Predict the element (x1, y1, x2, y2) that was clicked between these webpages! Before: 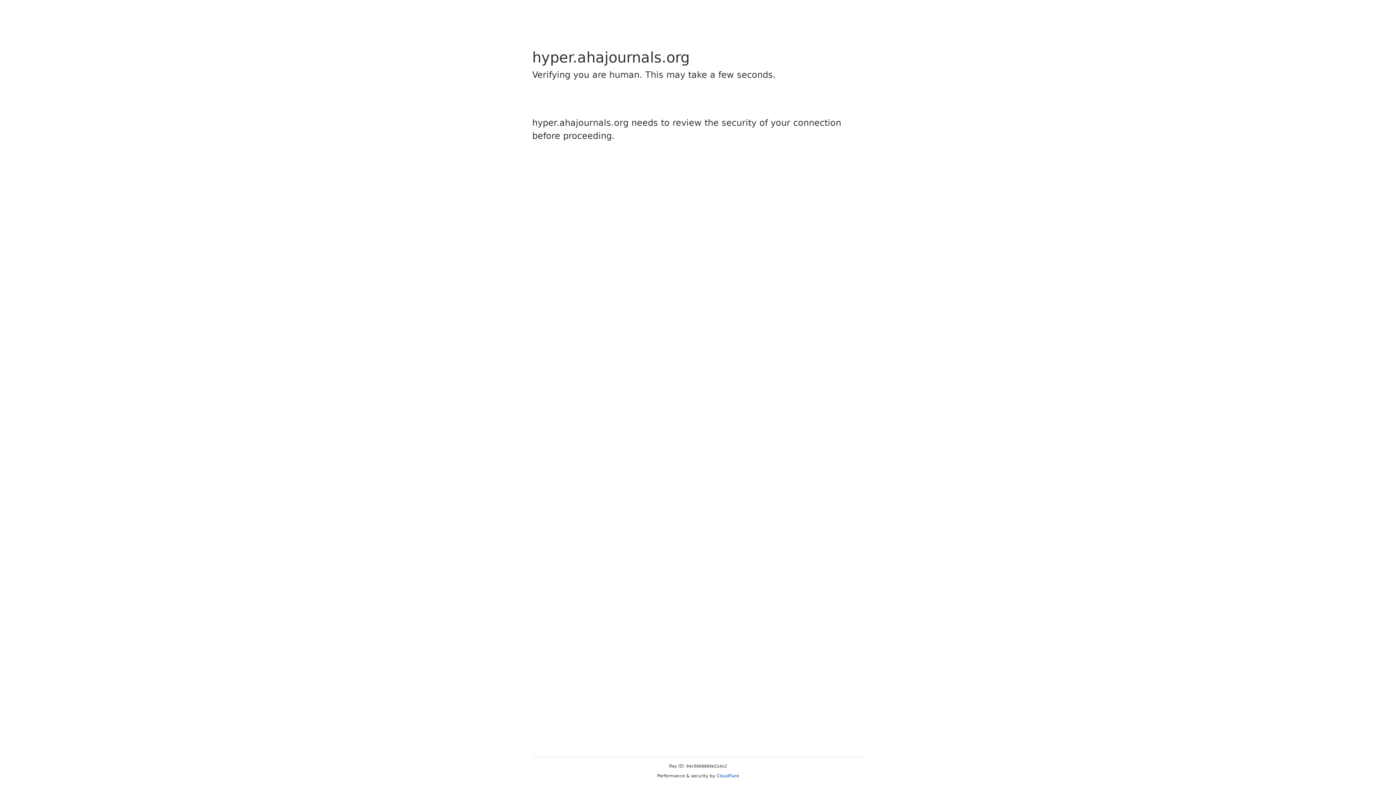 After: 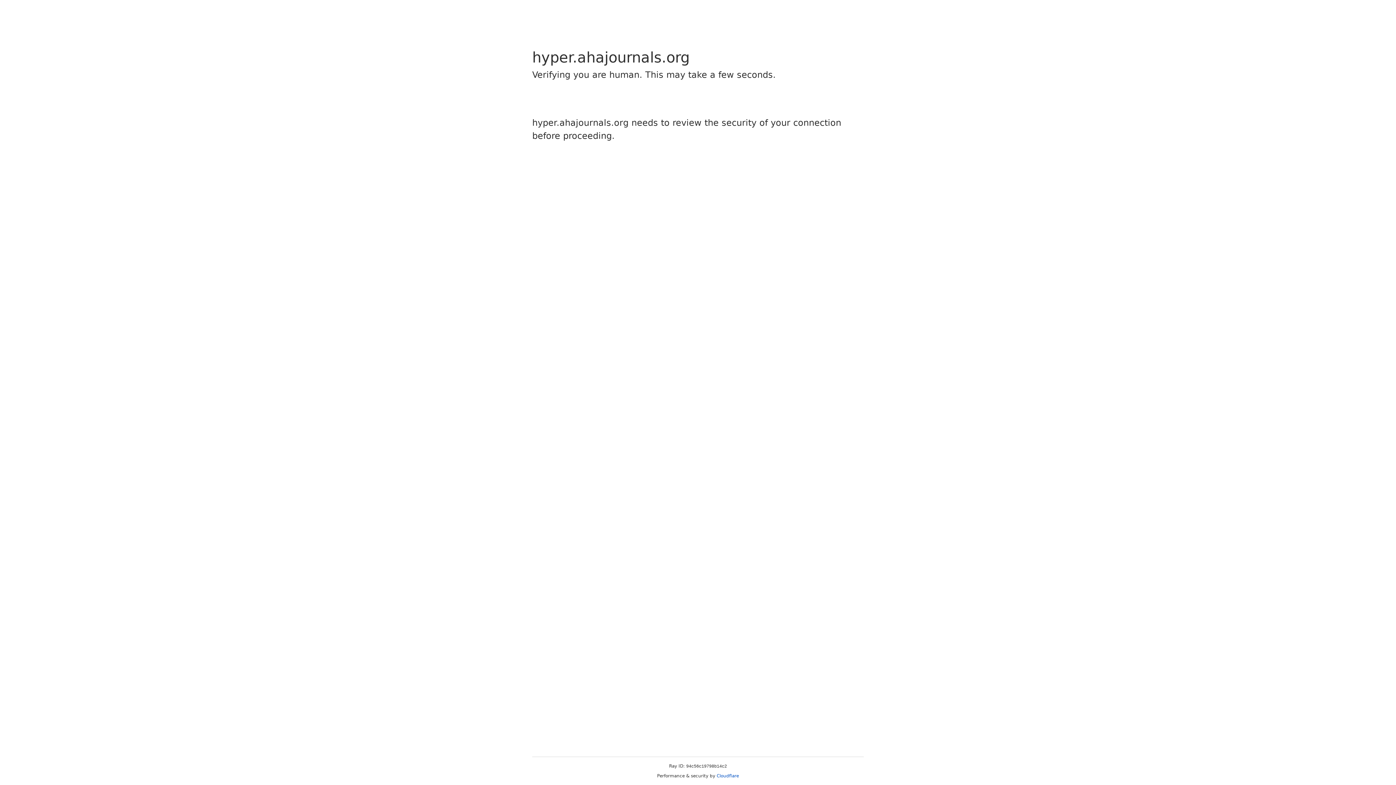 Action: label: Cloudflare bbox: (716, 773, 739, 778)